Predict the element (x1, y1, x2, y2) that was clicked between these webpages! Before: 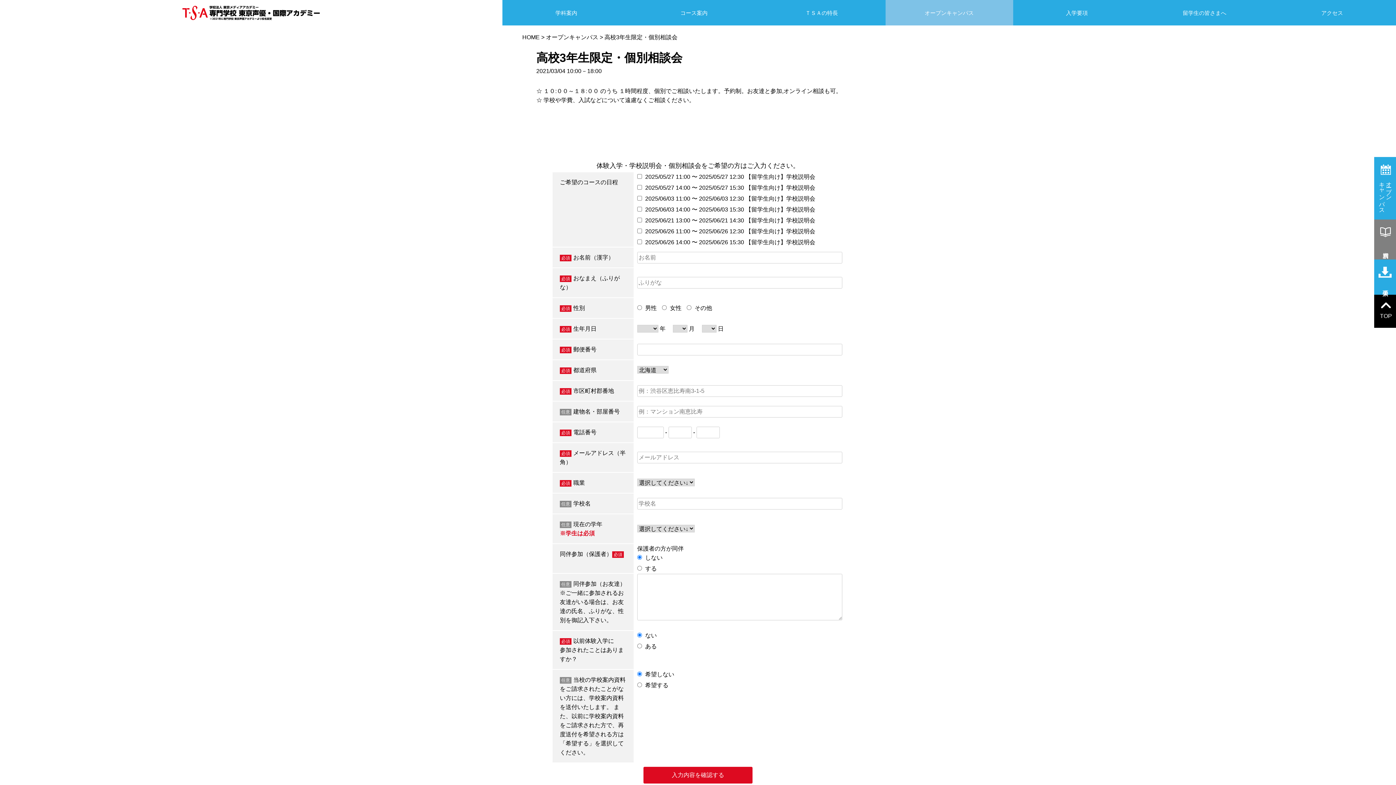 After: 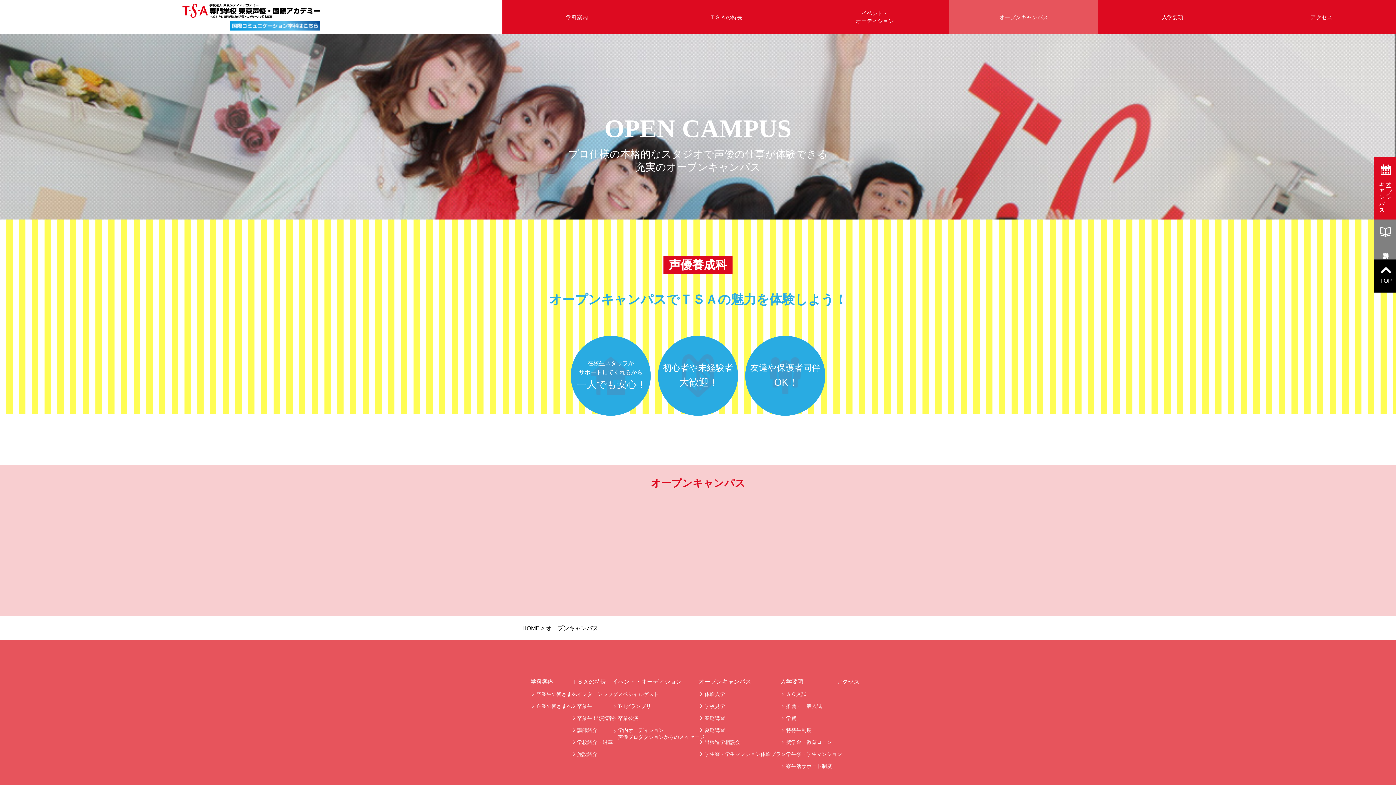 Action: label: オープンキャンパス bbox: (546, 34, 598, 40)